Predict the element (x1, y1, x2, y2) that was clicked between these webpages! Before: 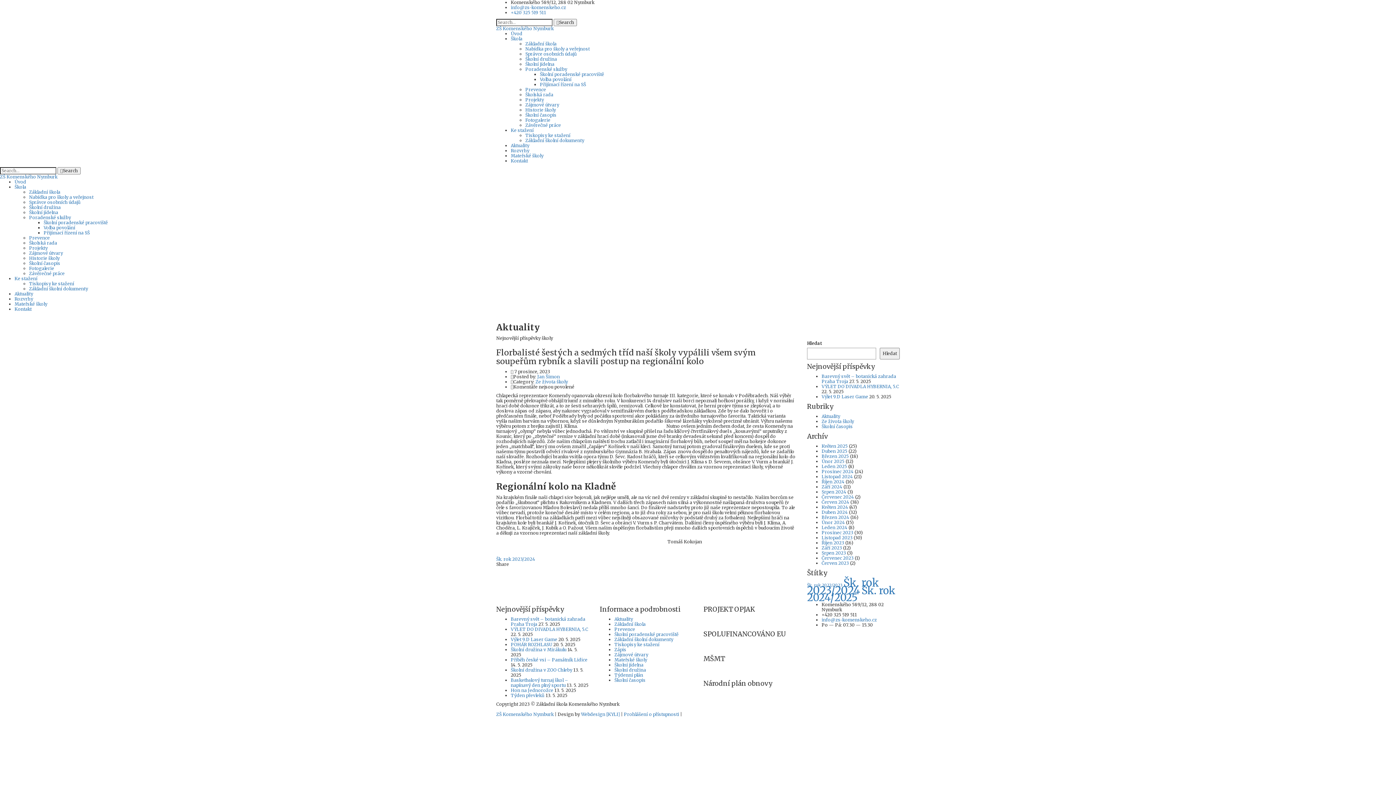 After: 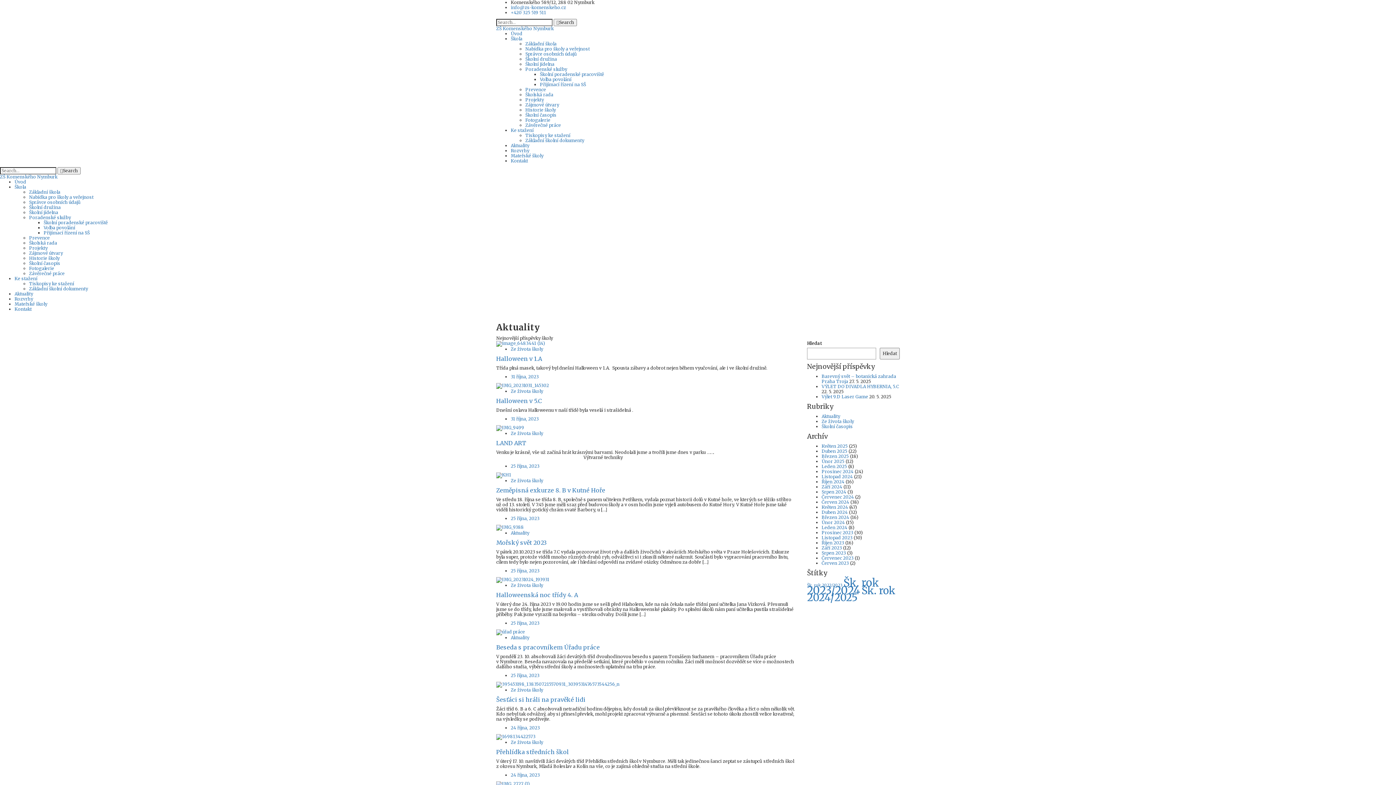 Action: bbox: (821, 540, 844, 545) label: Říjen 2023